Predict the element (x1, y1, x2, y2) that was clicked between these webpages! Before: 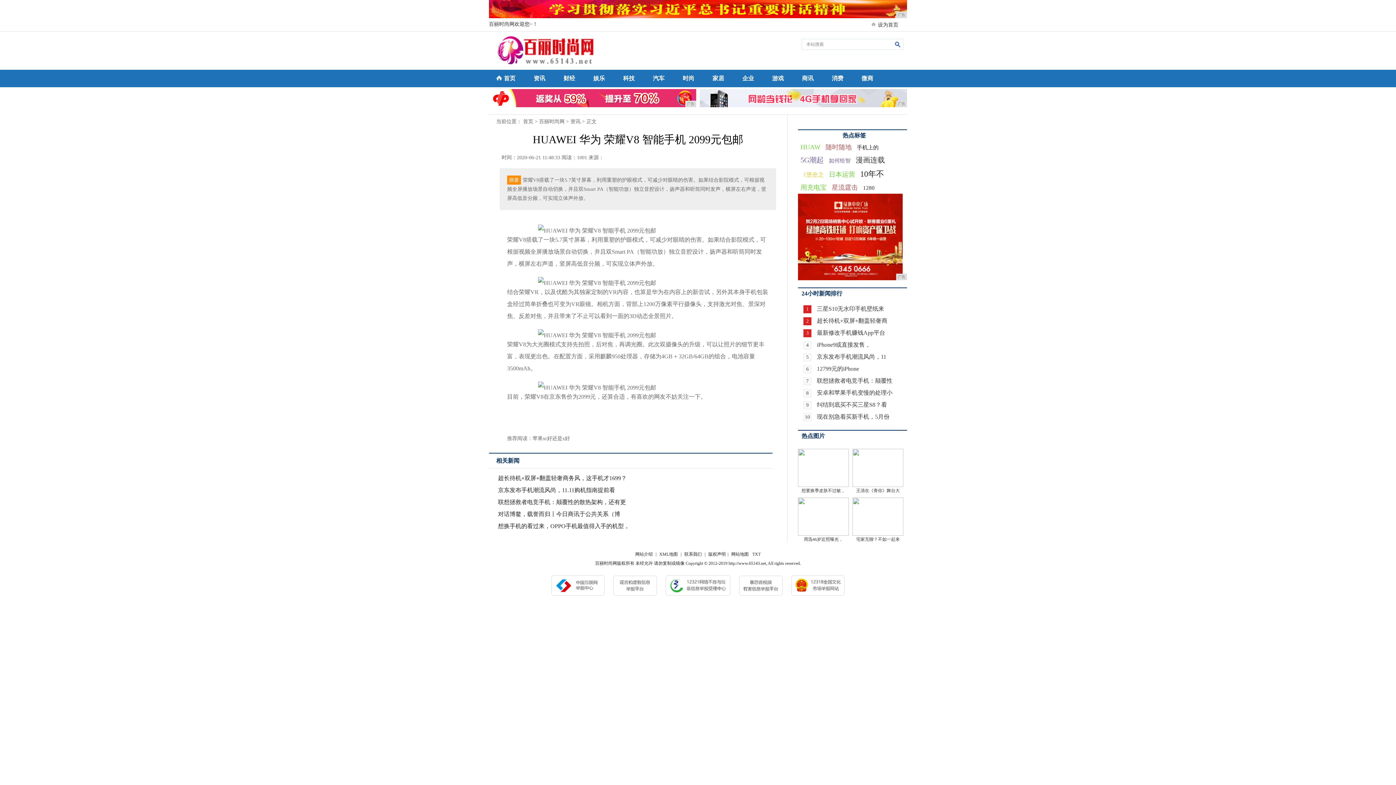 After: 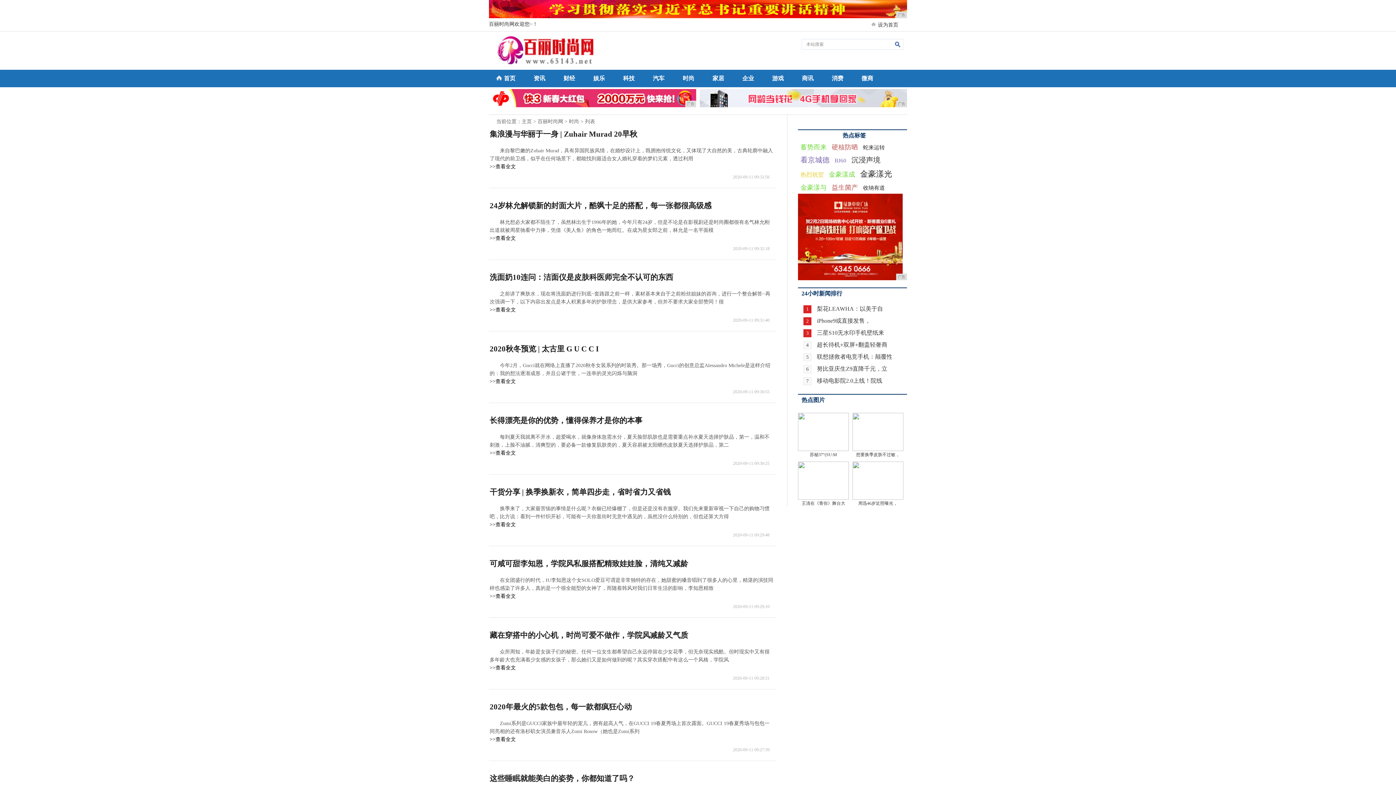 Action: label: 时尚 bbox: (682, 69, 694, 87)